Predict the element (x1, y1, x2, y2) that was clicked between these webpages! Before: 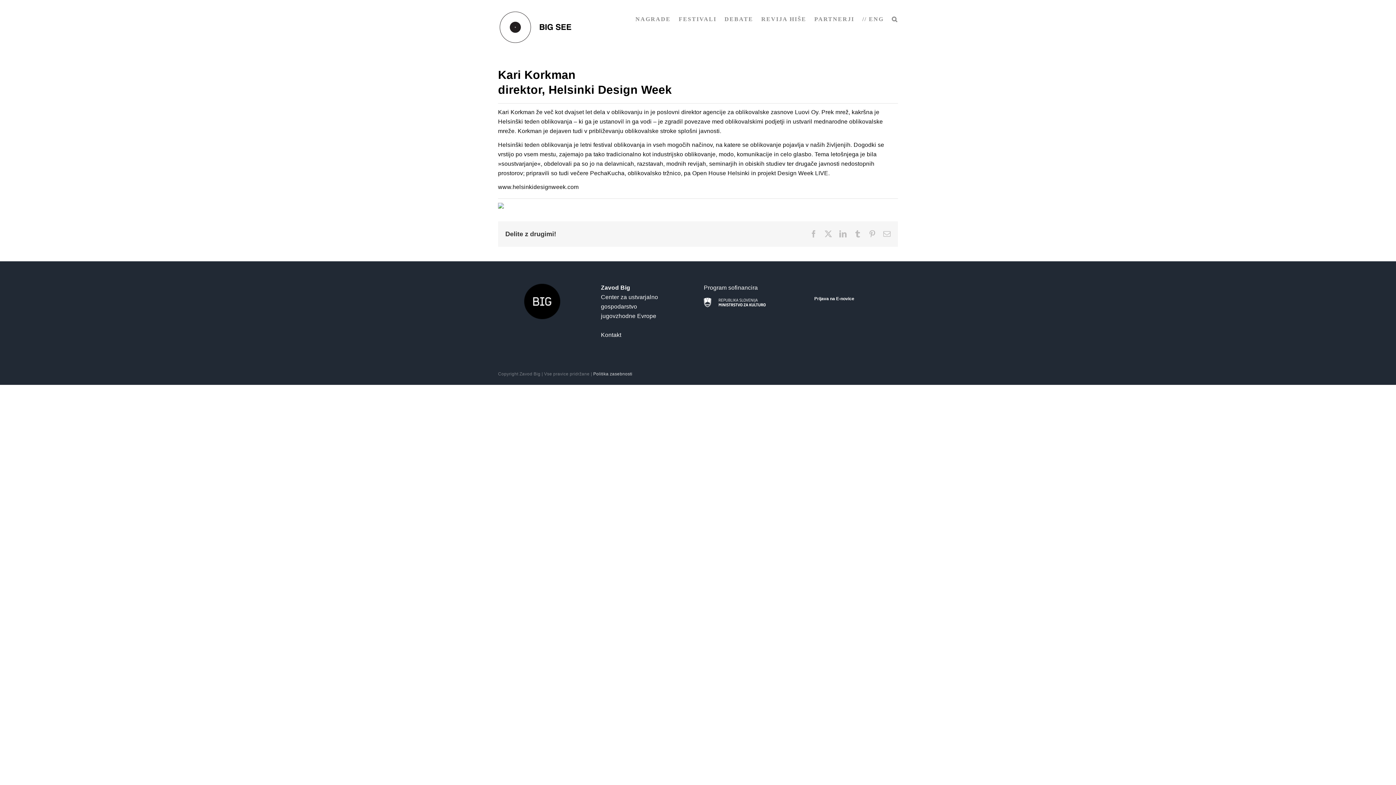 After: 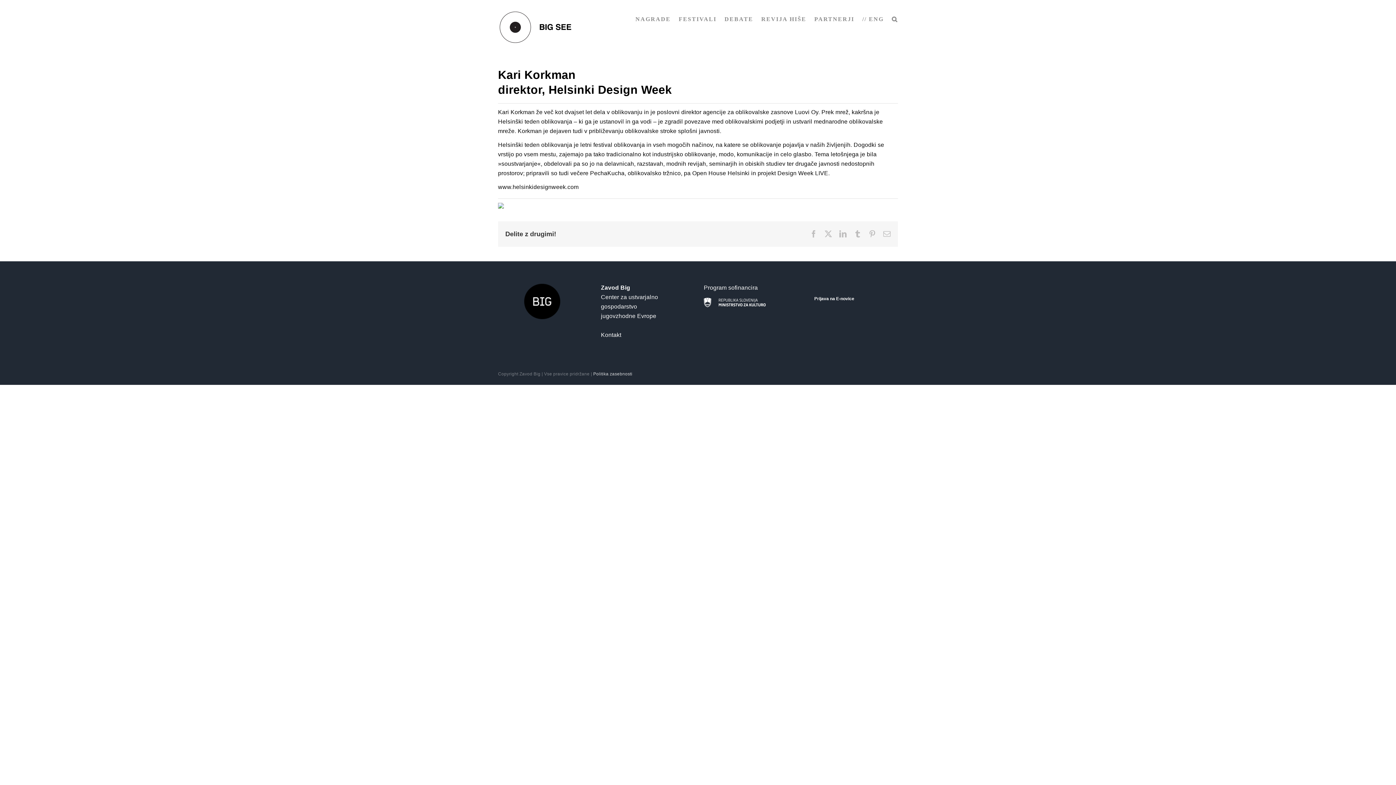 Action: bbox: (868, 230, 876, 237) label: Pinterest